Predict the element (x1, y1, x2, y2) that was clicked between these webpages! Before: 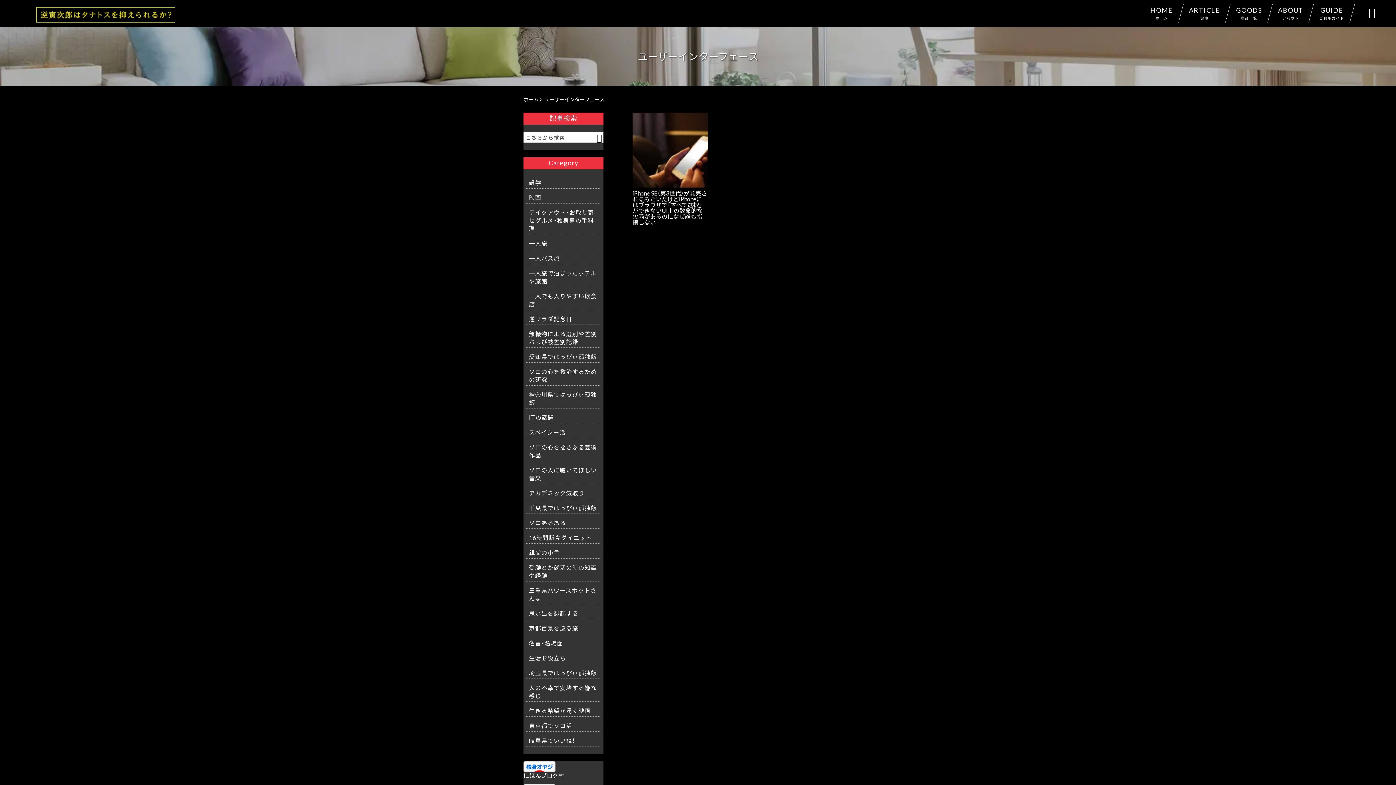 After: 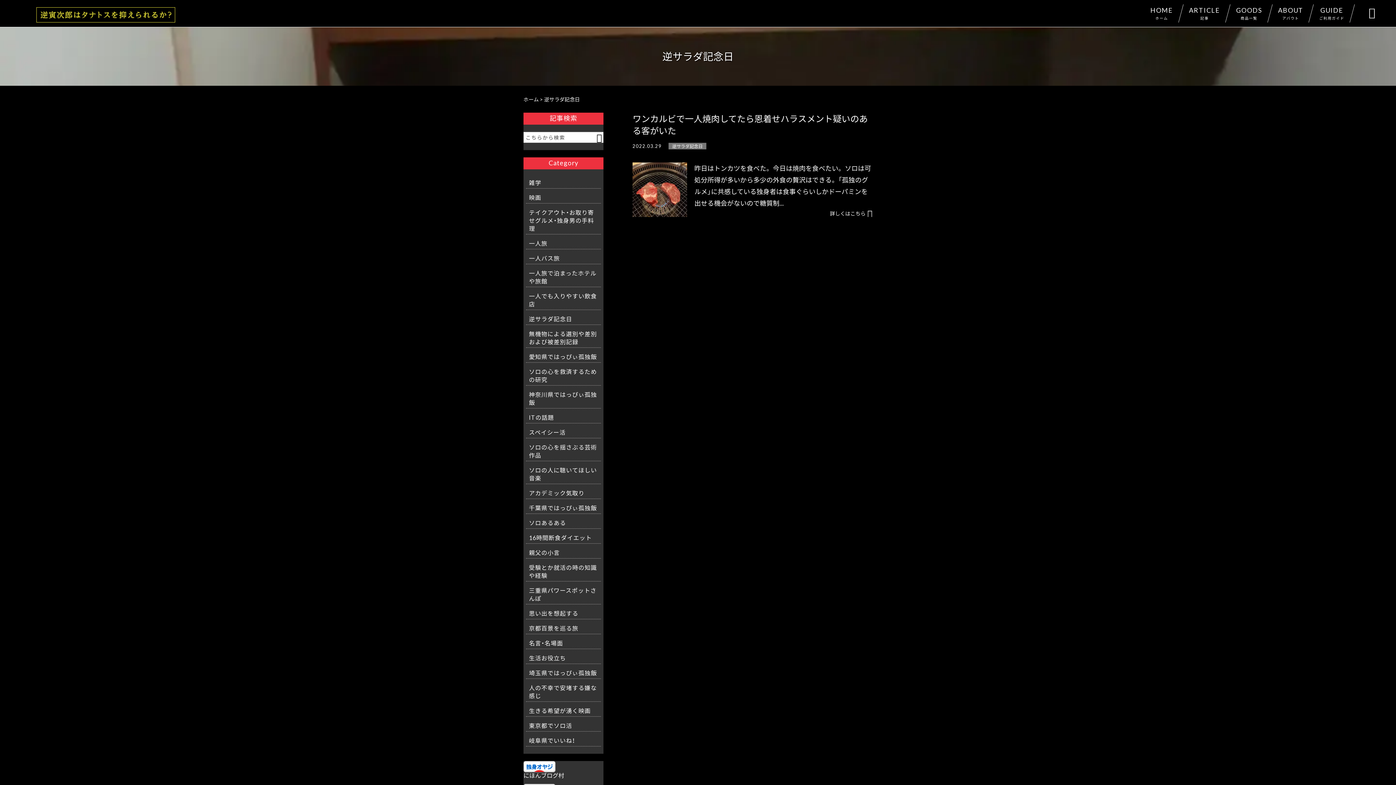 Action: bbox: (529, 313, 598, 324) label: 逆サラダ記念日